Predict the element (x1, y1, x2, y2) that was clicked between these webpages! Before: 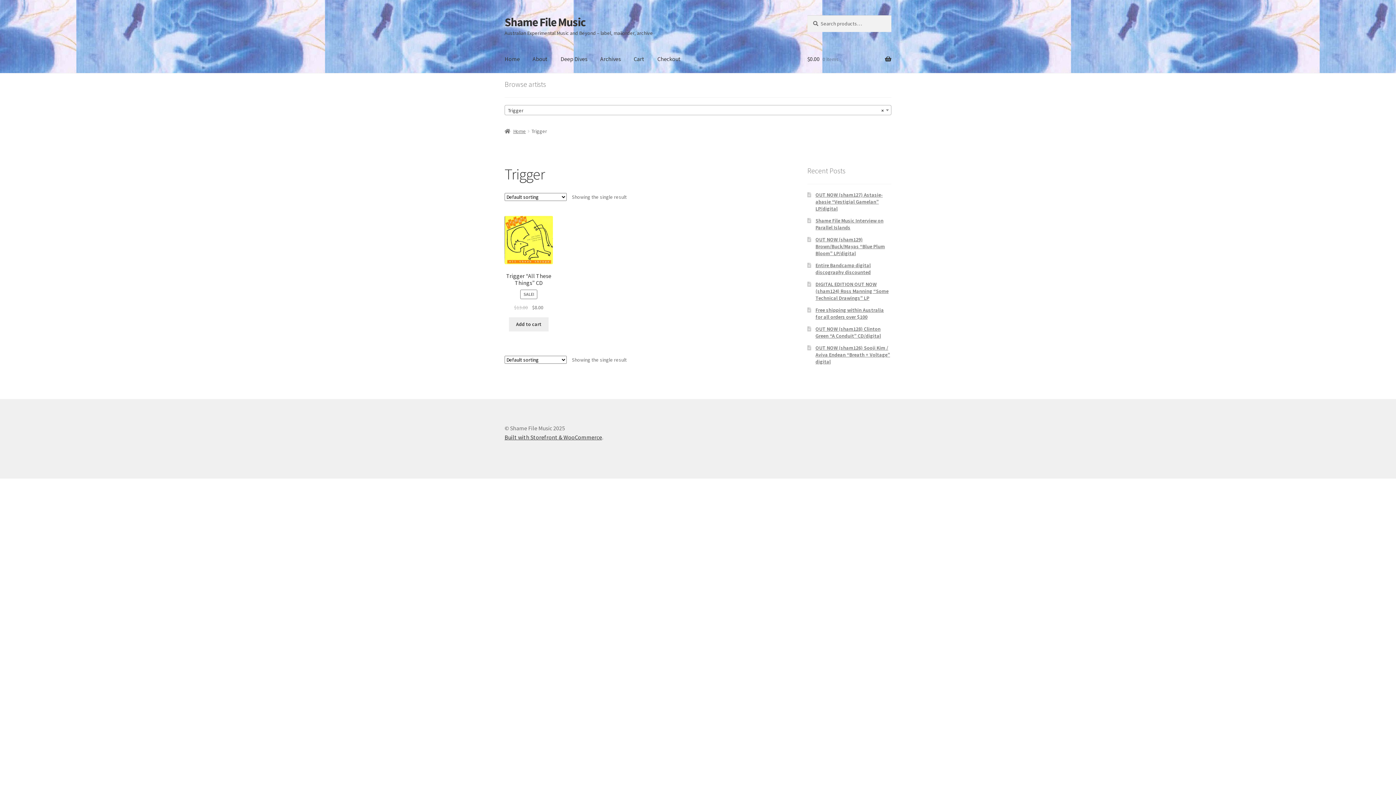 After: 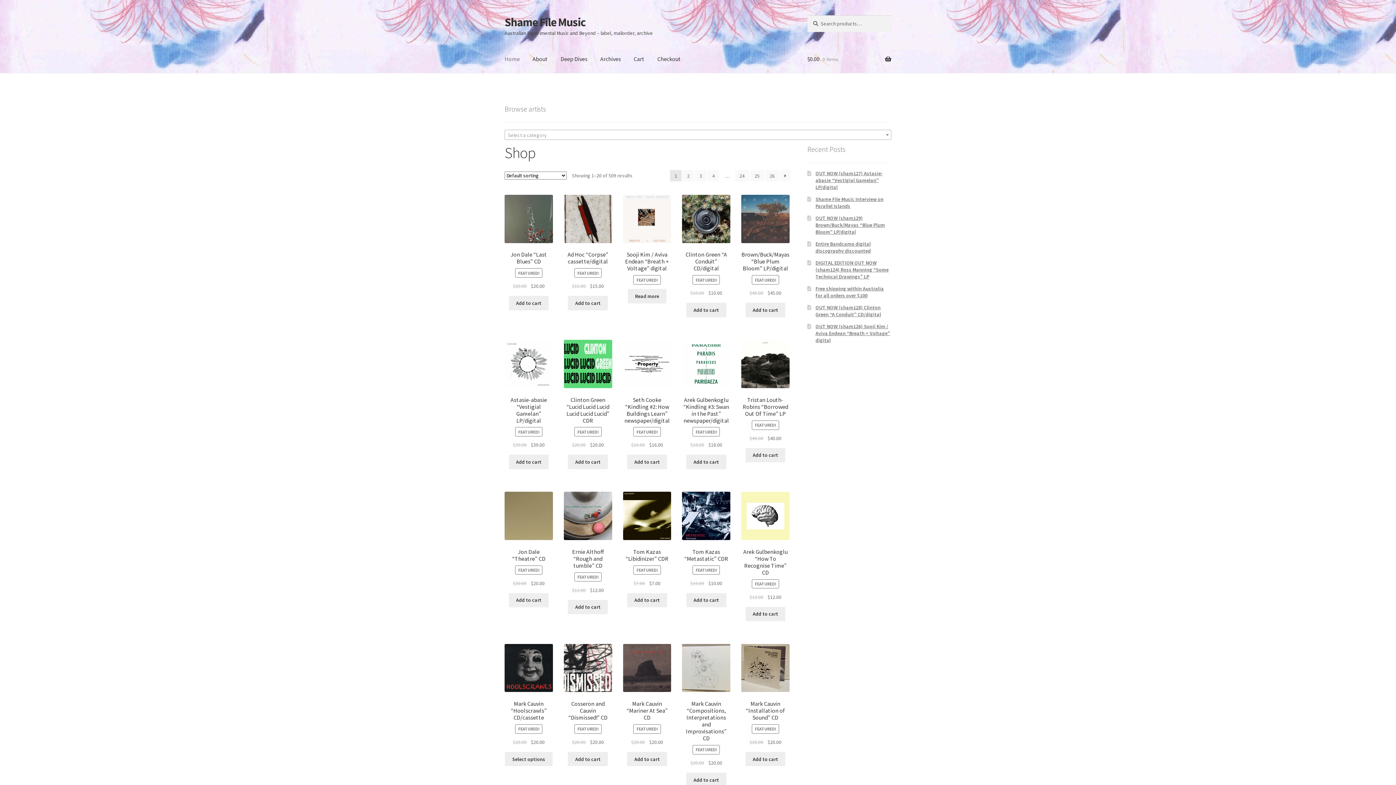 Action: label: Home bbox: (498, 45, 525, 73)